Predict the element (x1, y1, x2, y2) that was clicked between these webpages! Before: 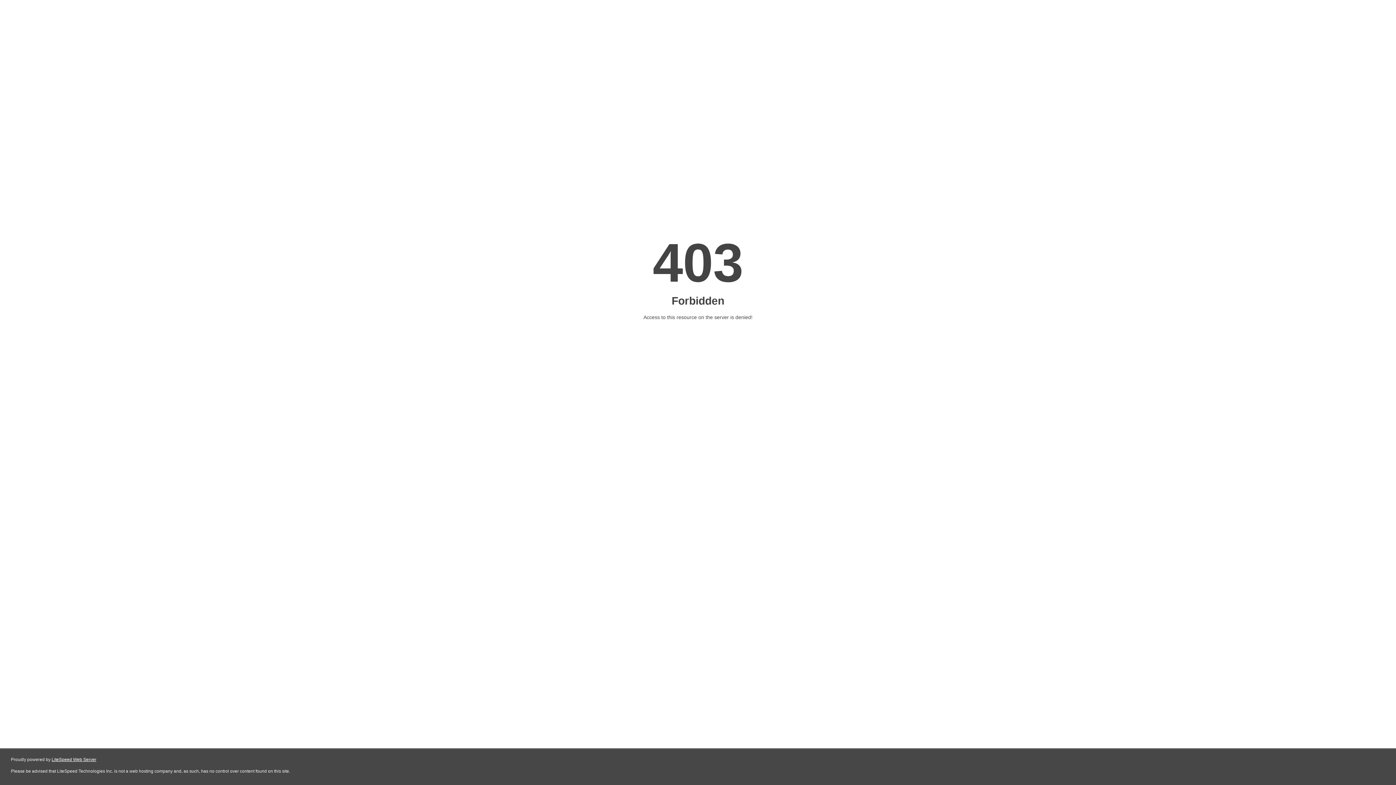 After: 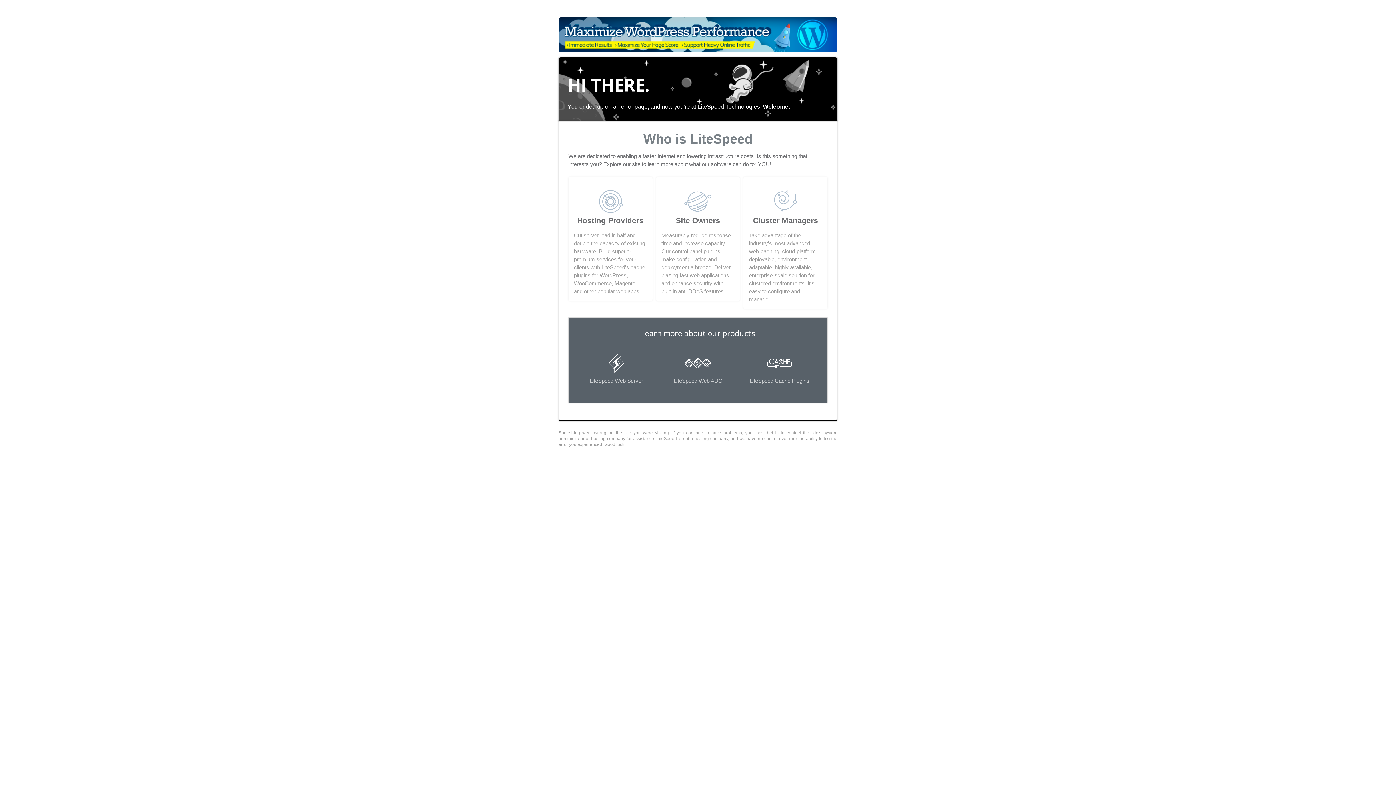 Action: label: LiteSpeed Web Server bbox: (51, 757, 96, 762)